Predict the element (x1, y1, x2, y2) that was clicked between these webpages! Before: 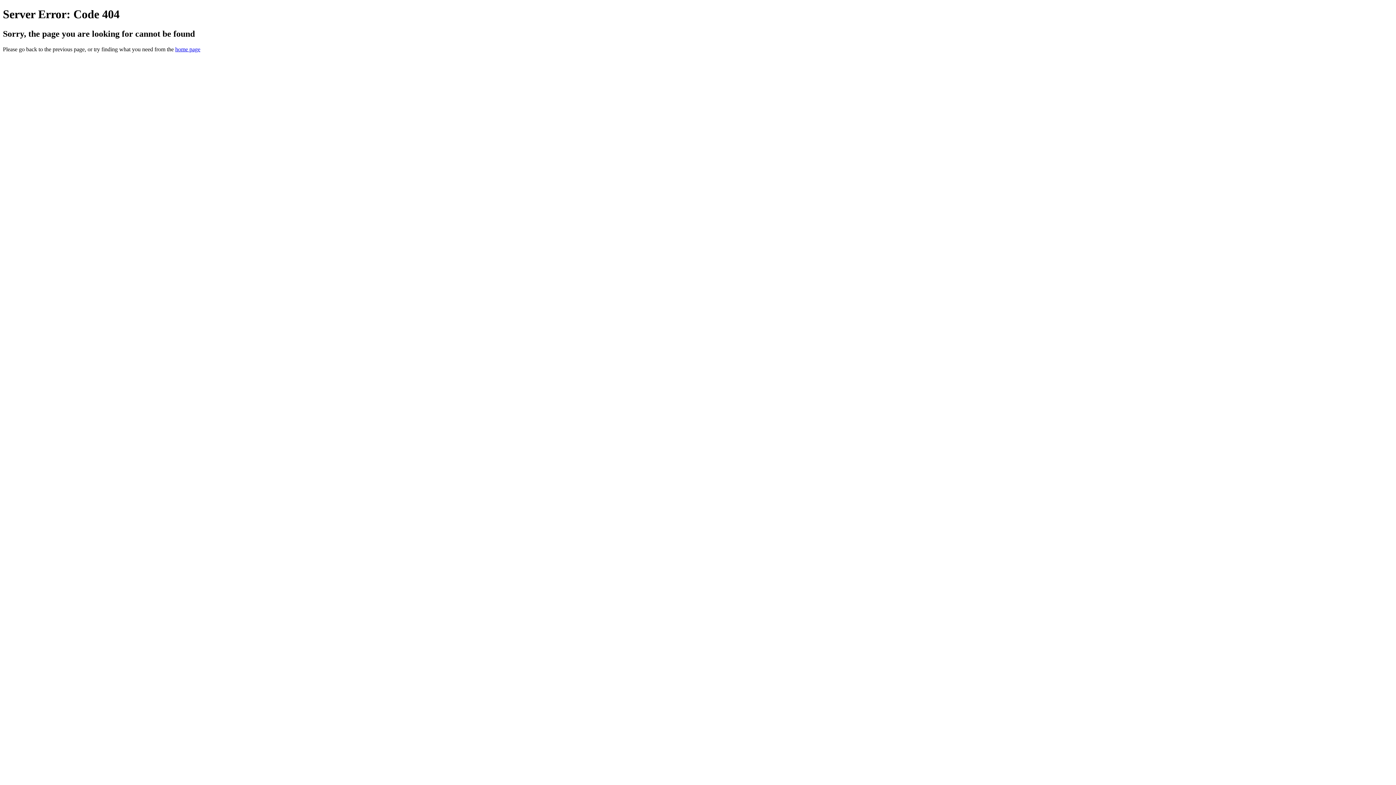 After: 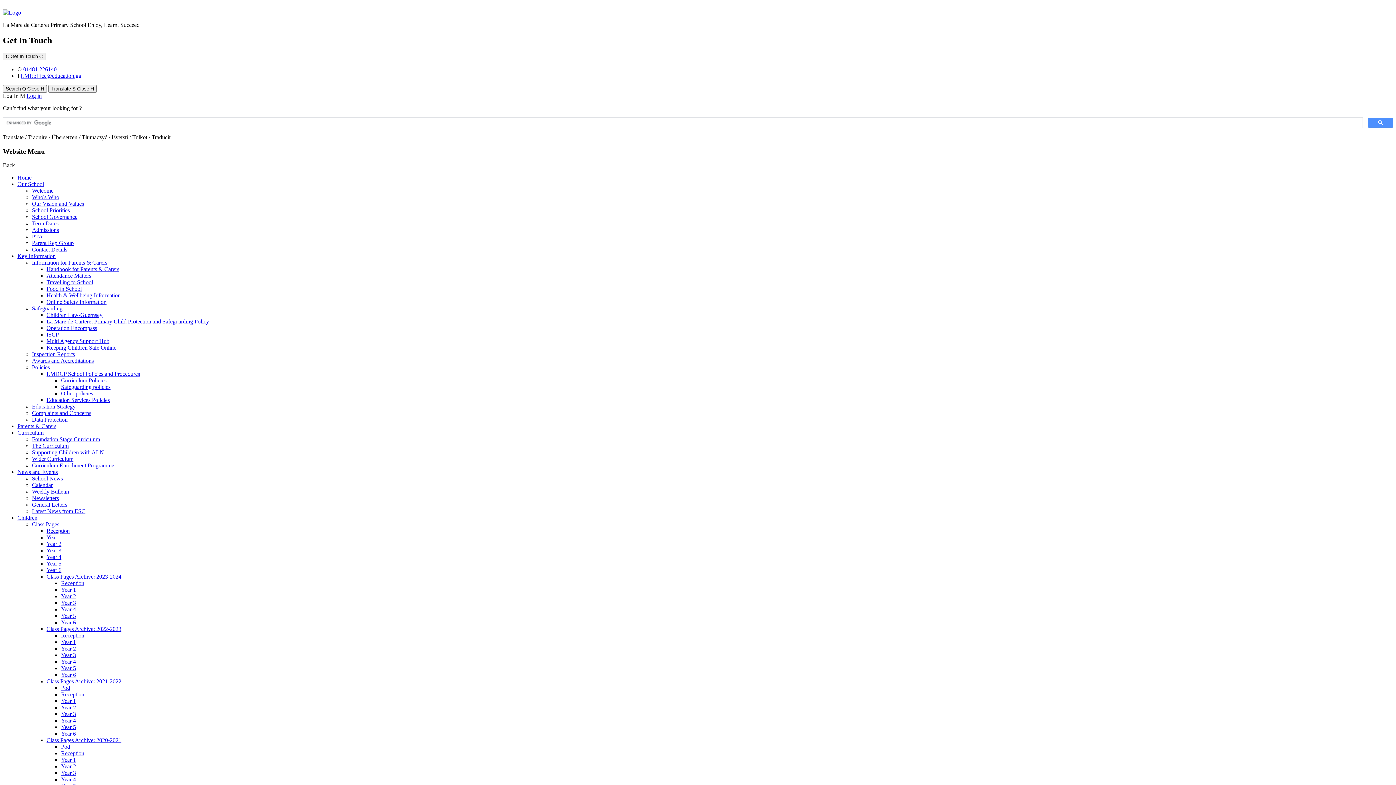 Action: bbox: (175, 46, 200, 52) label: home page